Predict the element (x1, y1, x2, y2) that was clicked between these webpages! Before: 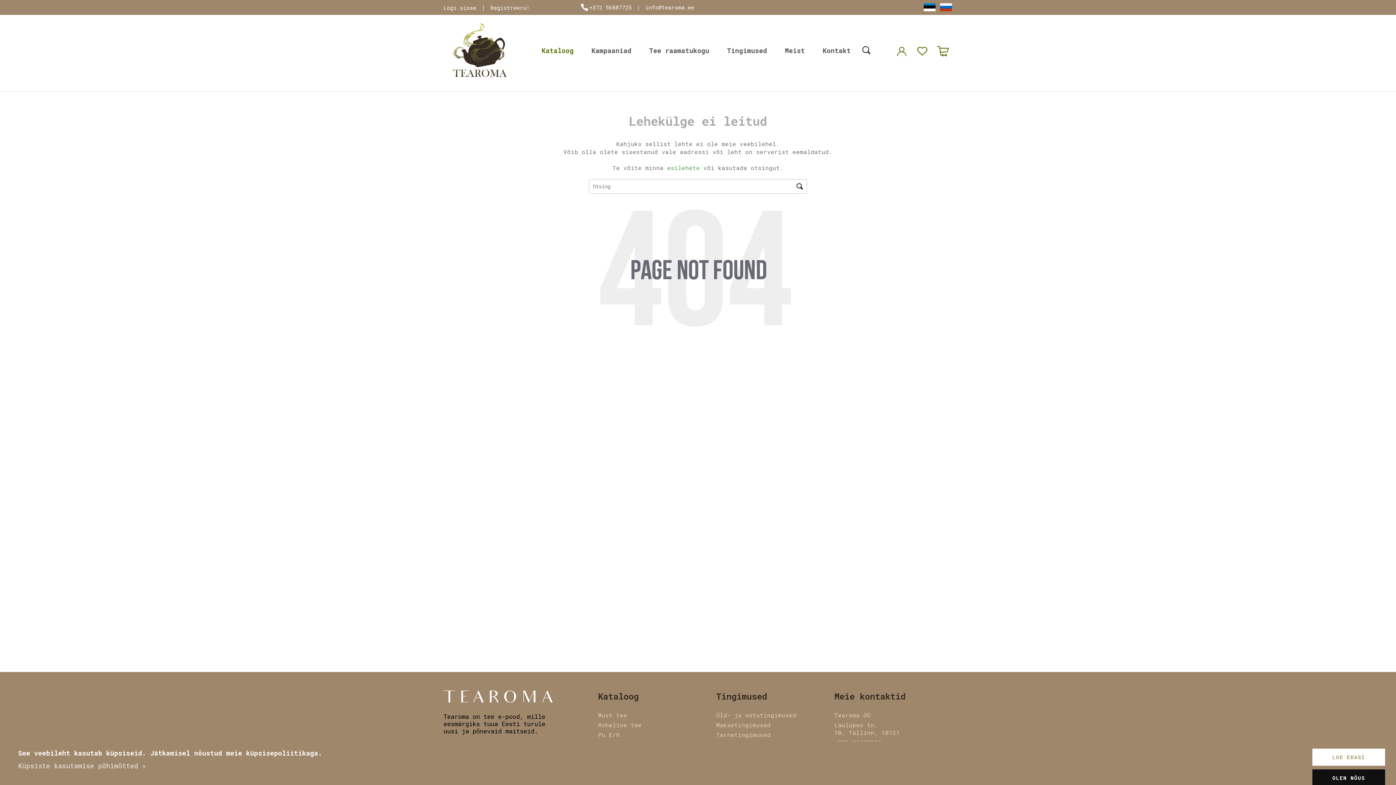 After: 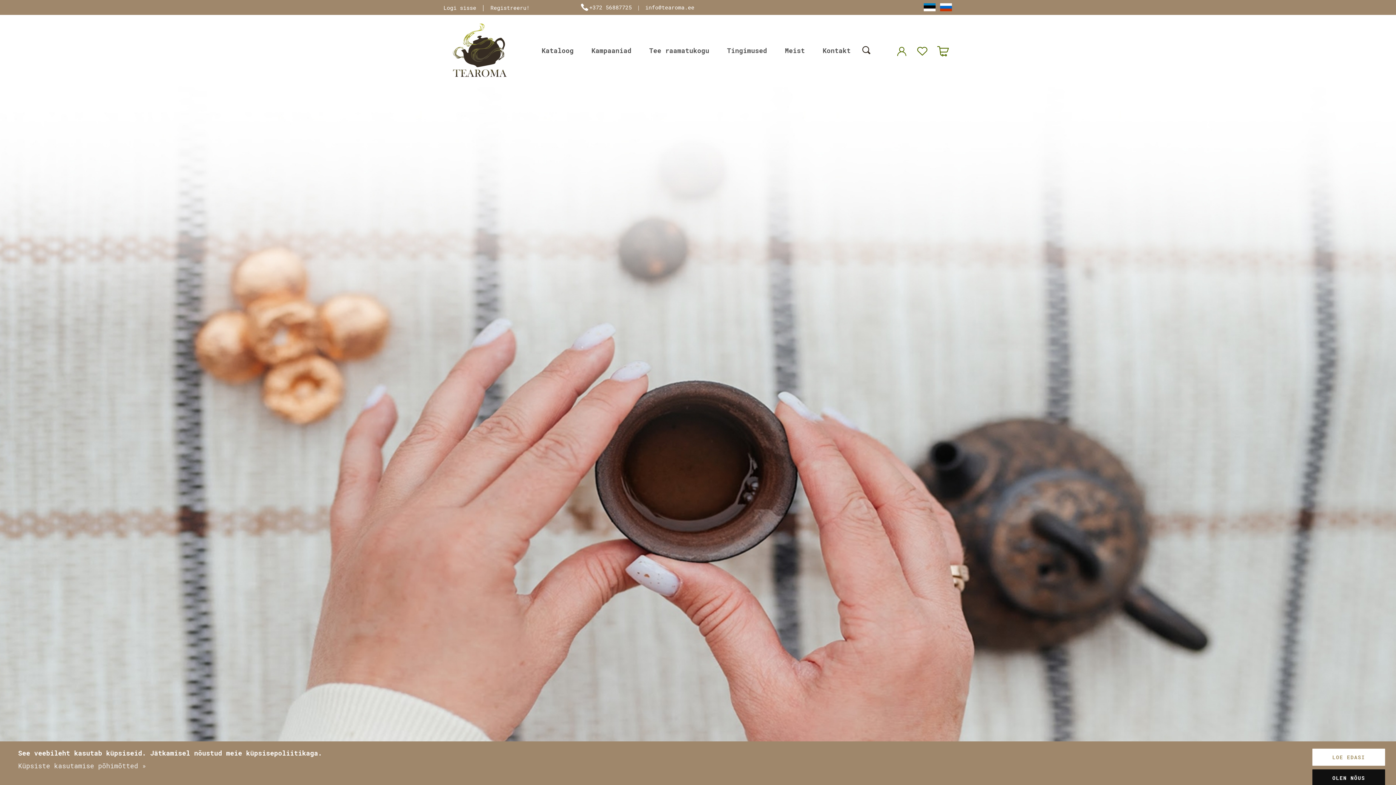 Action: label: esilehete bbox: (667, 164, 700, 171)